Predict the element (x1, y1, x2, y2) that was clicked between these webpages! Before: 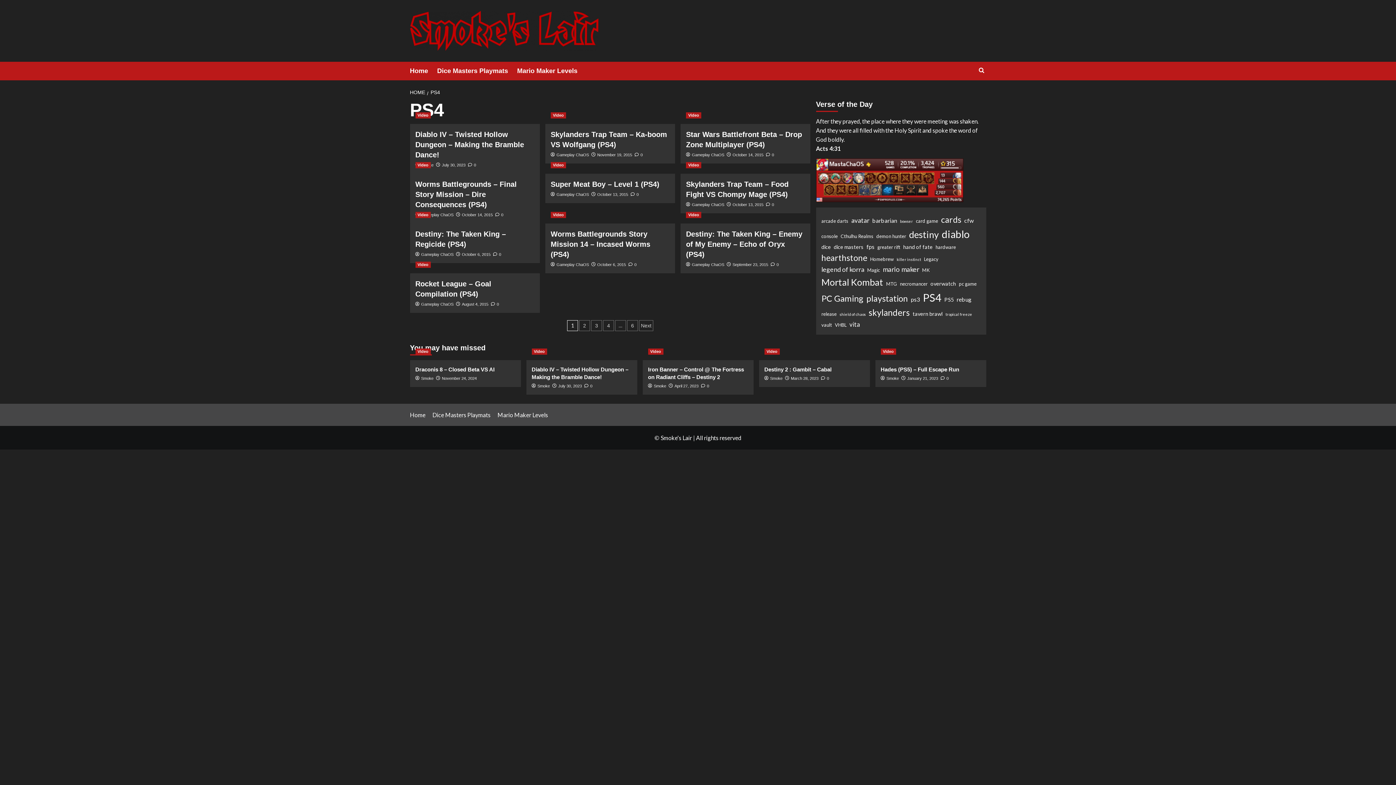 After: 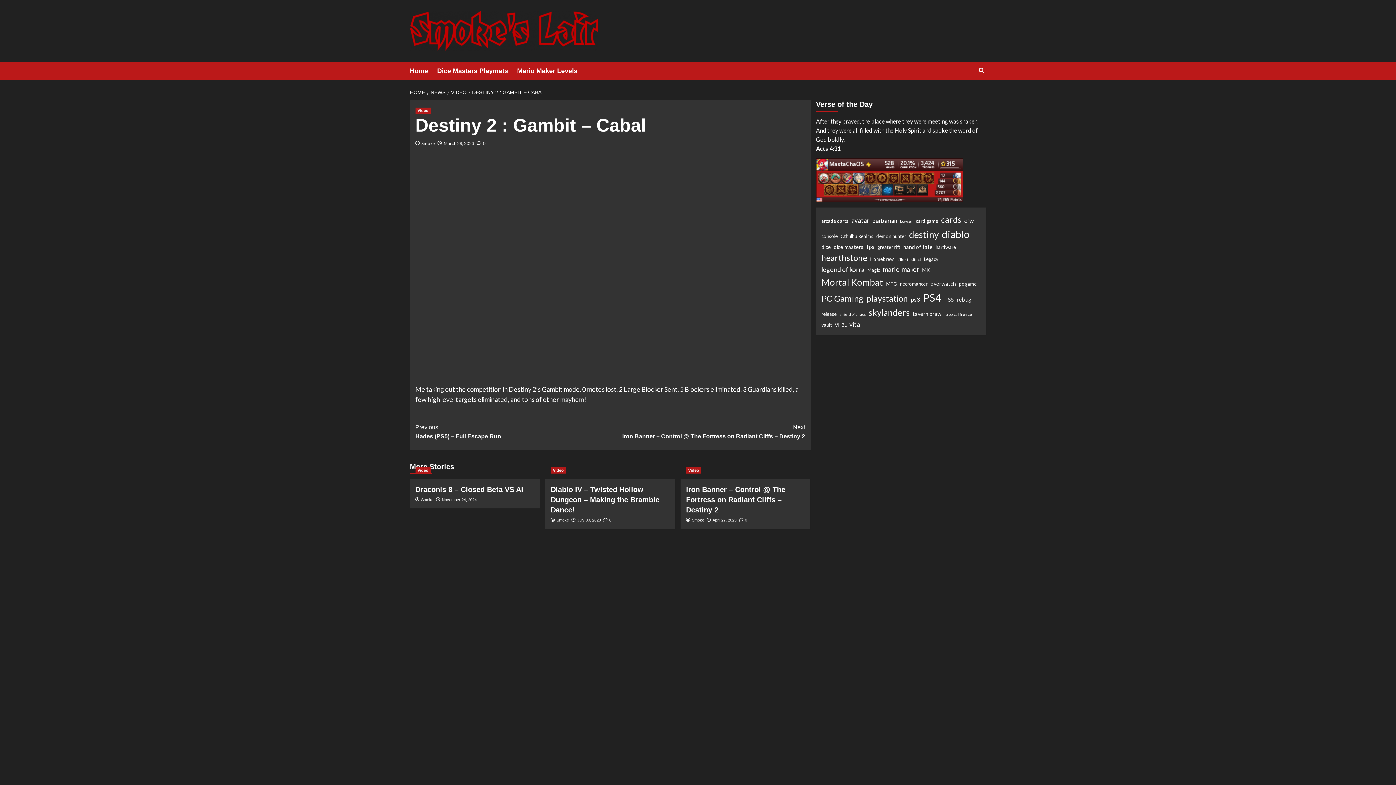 Action: bbox: (764, 366, 831, 372) label: Destiny 2 : Gambit – Cabal